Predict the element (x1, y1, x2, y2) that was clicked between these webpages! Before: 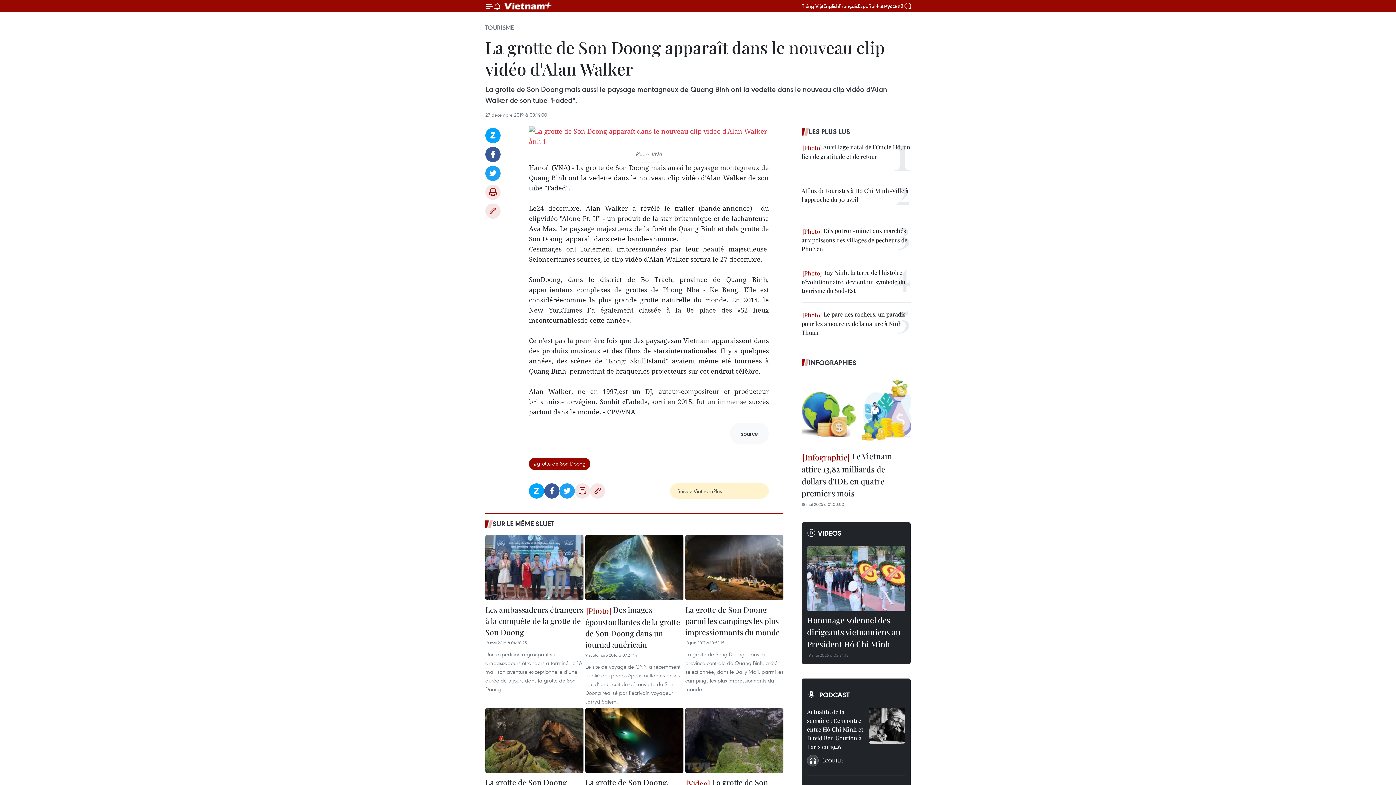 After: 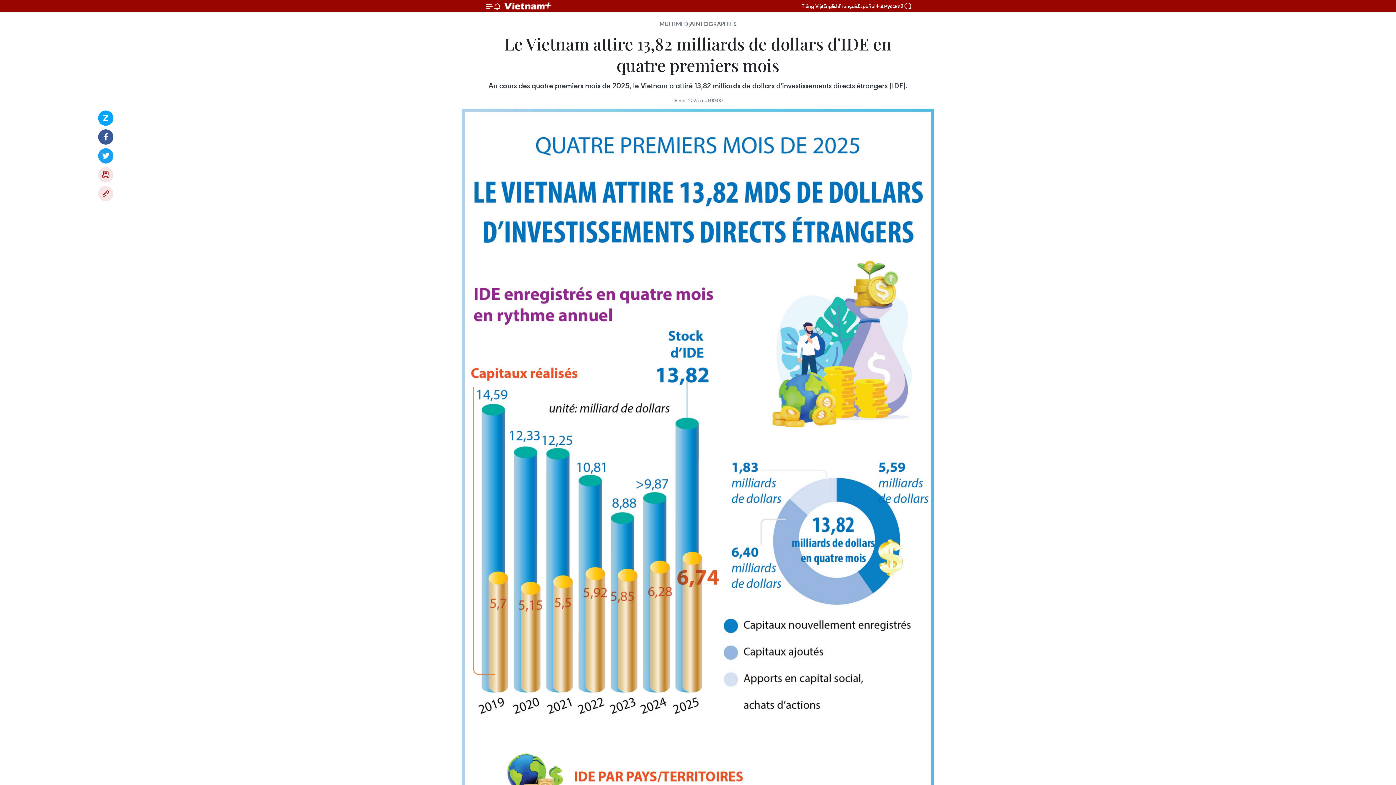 Action: label:  Le Vietnam attire 13,82 milliards de dollars d'IDE en quatre premiers mois bbox: (801, 450, 910, 501)